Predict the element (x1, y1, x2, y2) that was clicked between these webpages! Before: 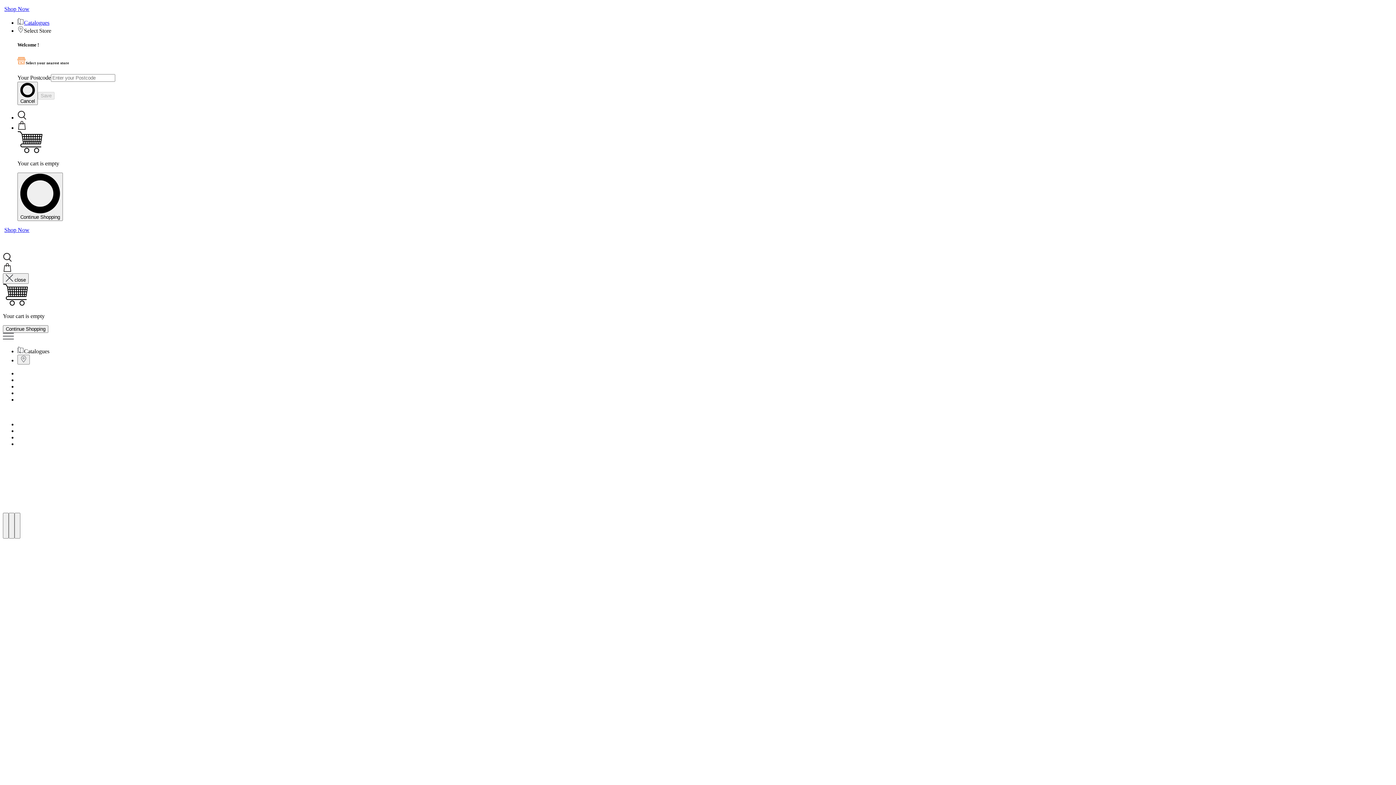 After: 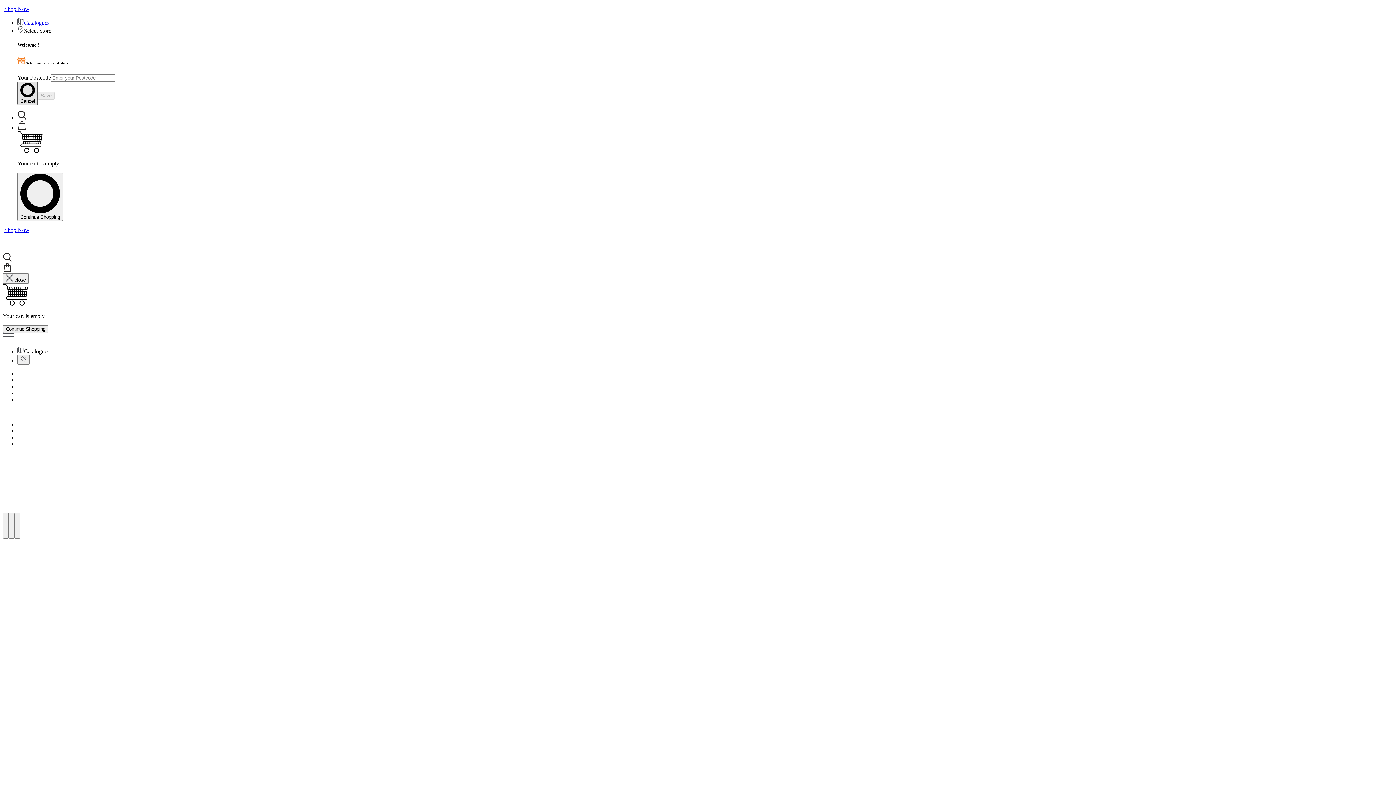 Action: bbox: (17, 81, 37, 105) label: Cancel